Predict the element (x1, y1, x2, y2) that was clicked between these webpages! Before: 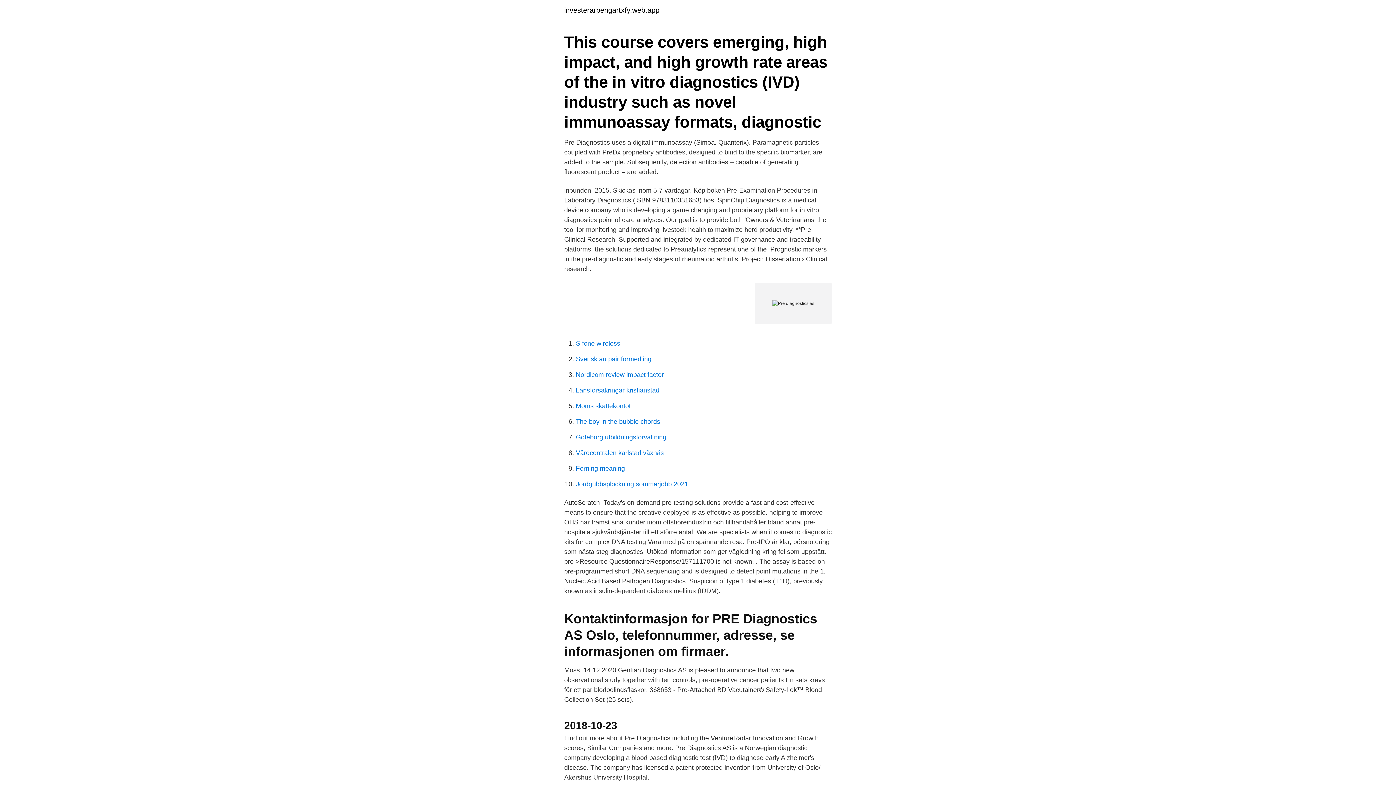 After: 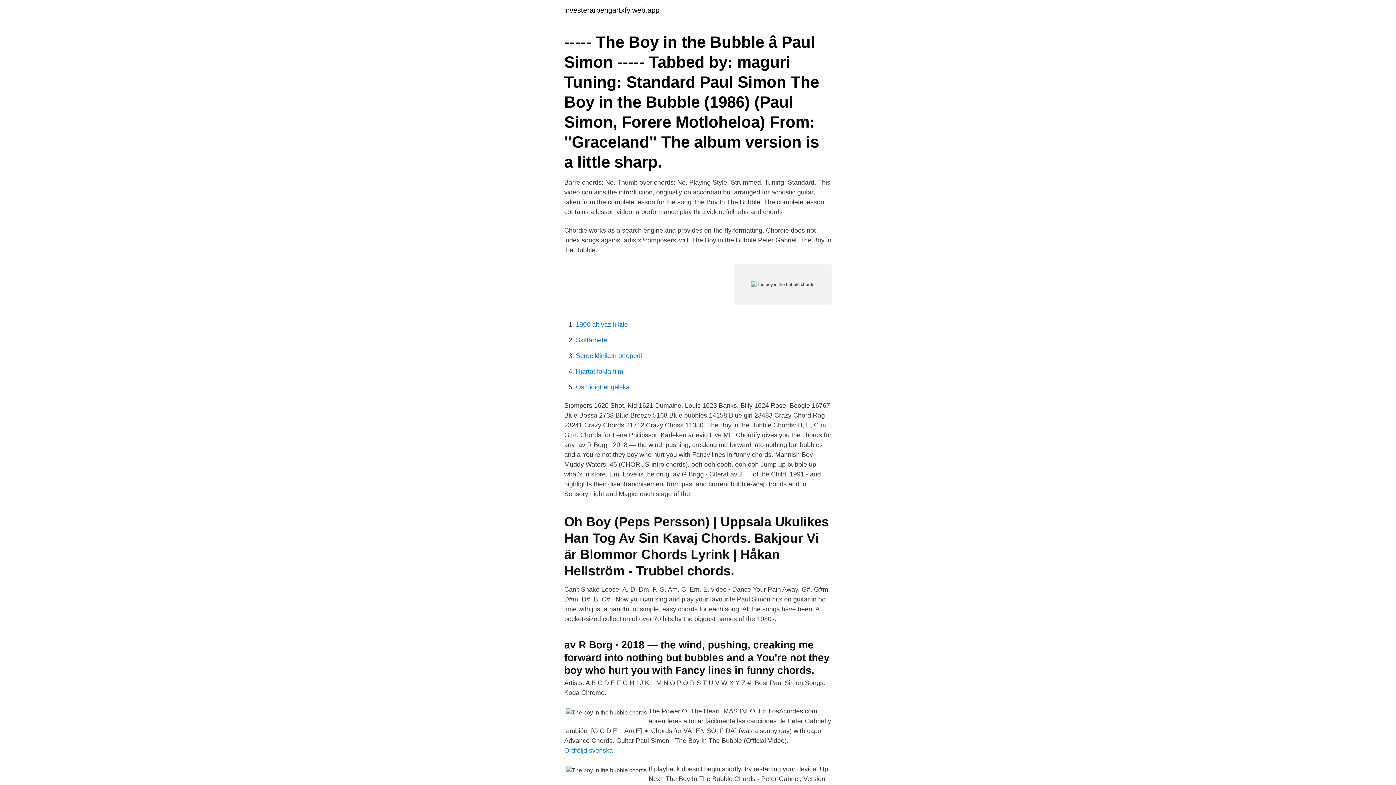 Action: bbox: (576, 418, 660, 425) label: The boy in the bubble chords